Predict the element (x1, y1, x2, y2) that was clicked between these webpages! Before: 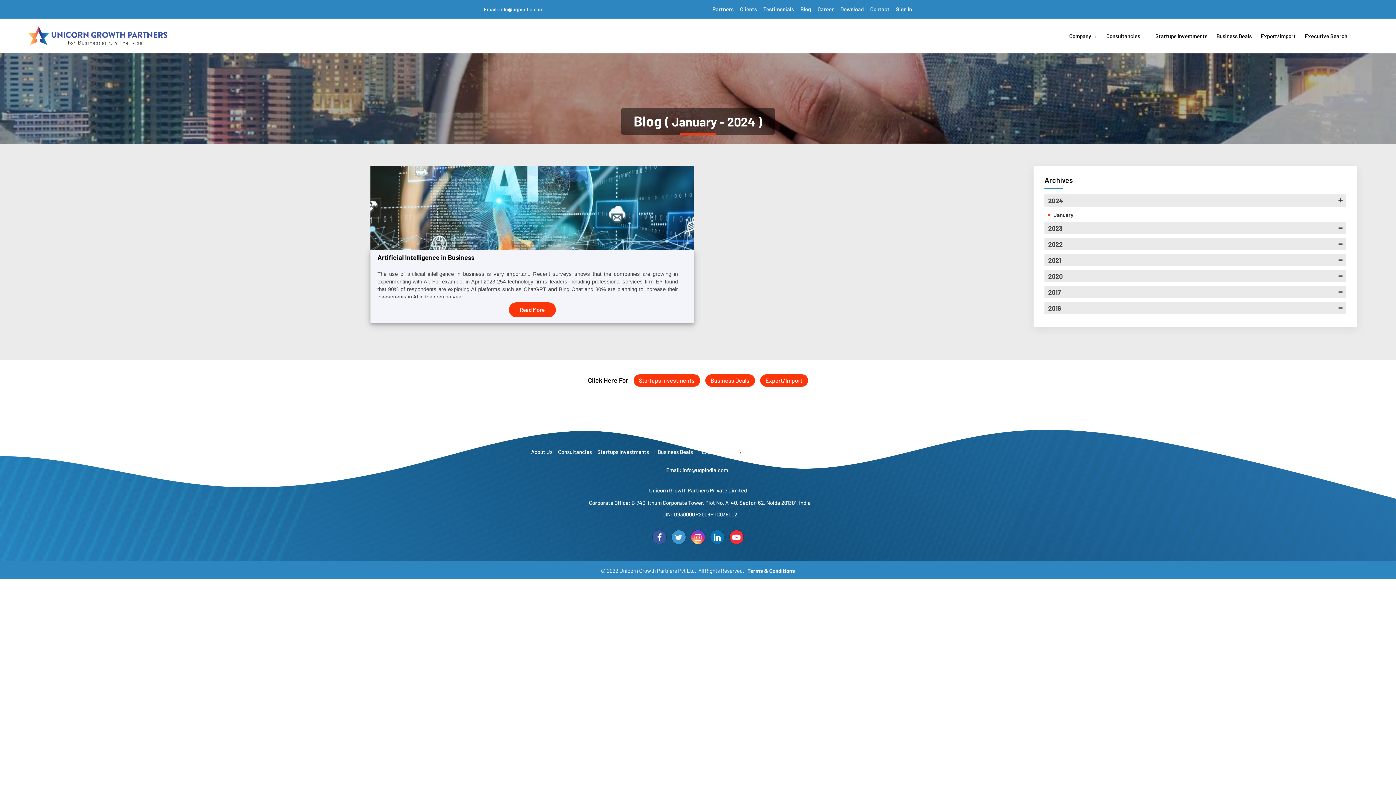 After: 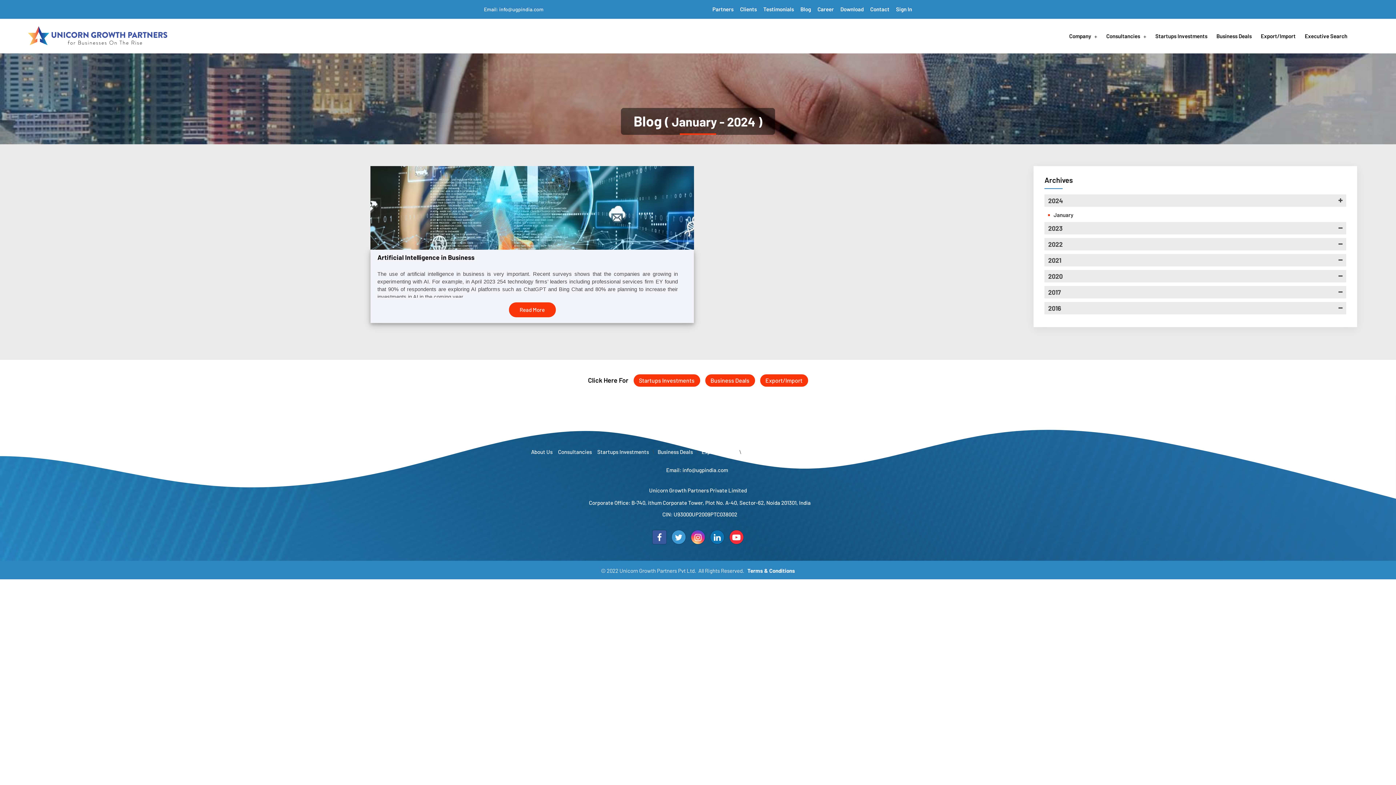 Action: bbox: (652, 530, 666, 544)